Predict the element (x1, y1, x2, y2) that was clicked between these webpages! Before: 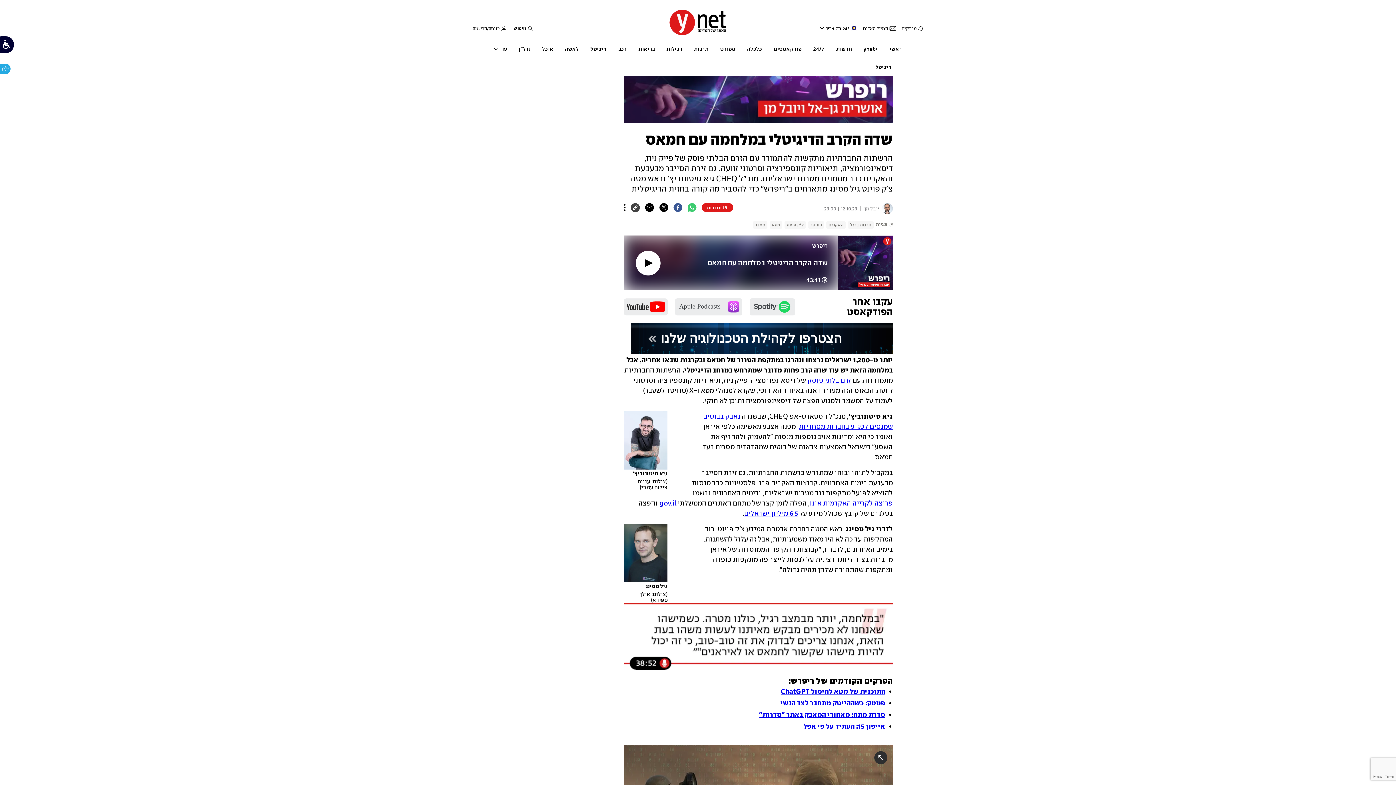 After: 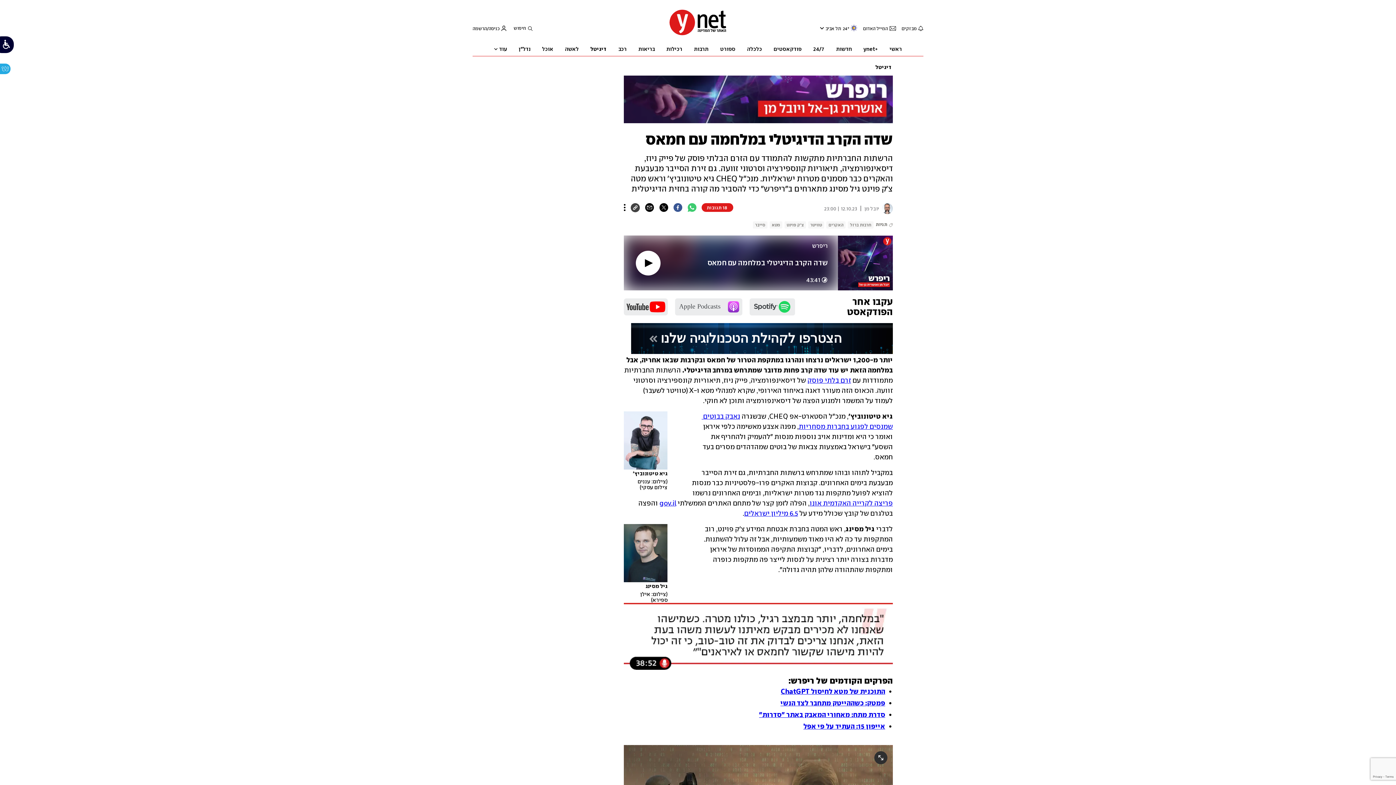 Action: bbox: (879, 203, 893, 214)